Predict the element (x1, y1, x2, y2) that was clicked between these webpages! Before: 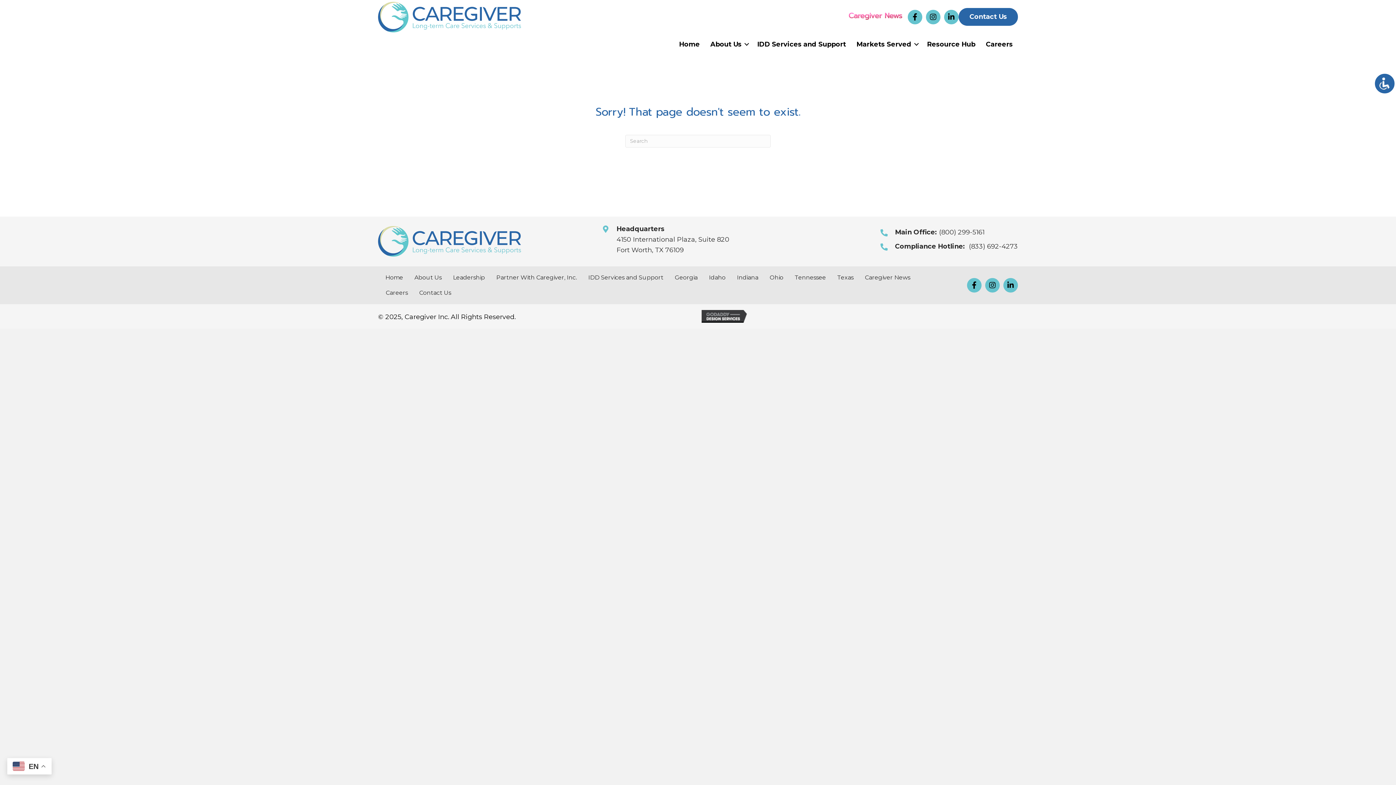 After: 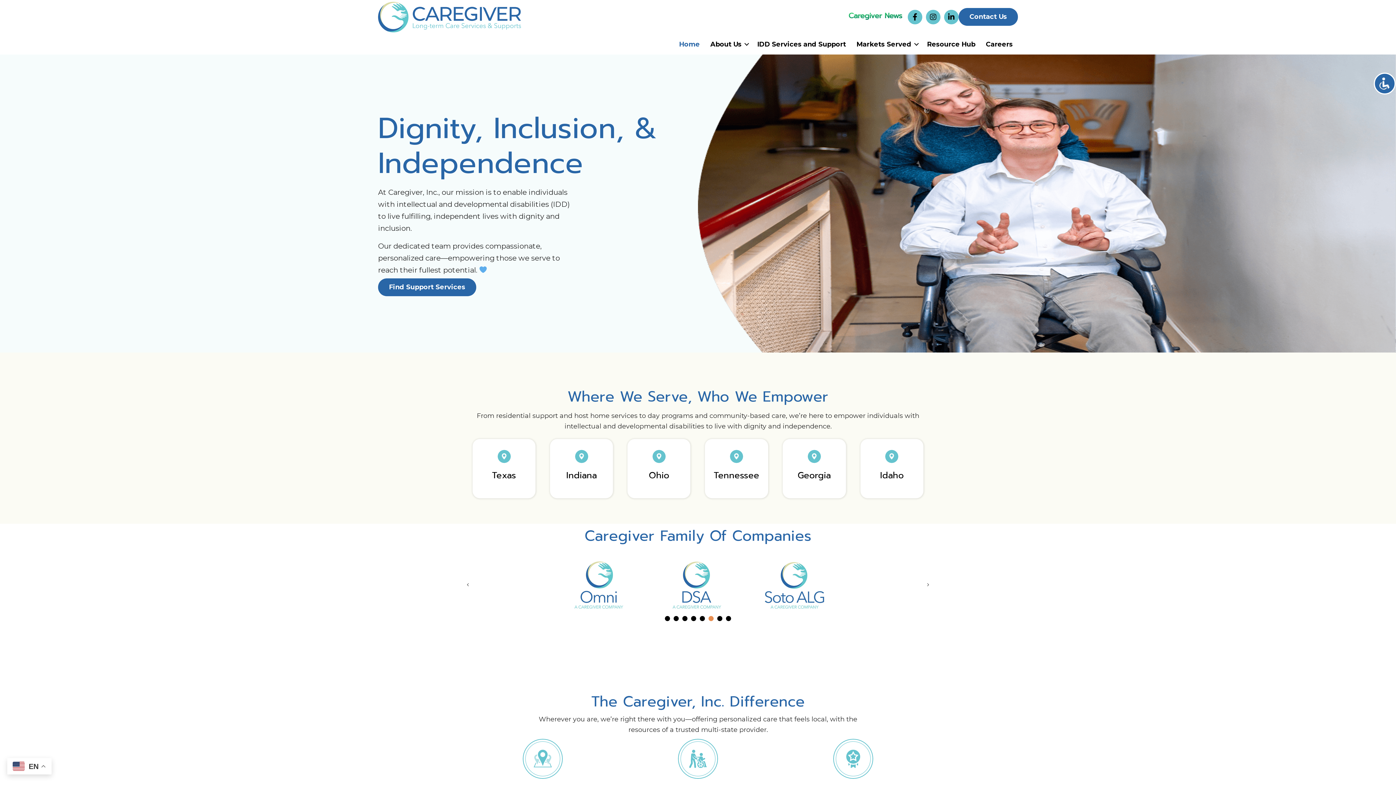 Action: bbox: (674, 35, 705, 52) label: Home